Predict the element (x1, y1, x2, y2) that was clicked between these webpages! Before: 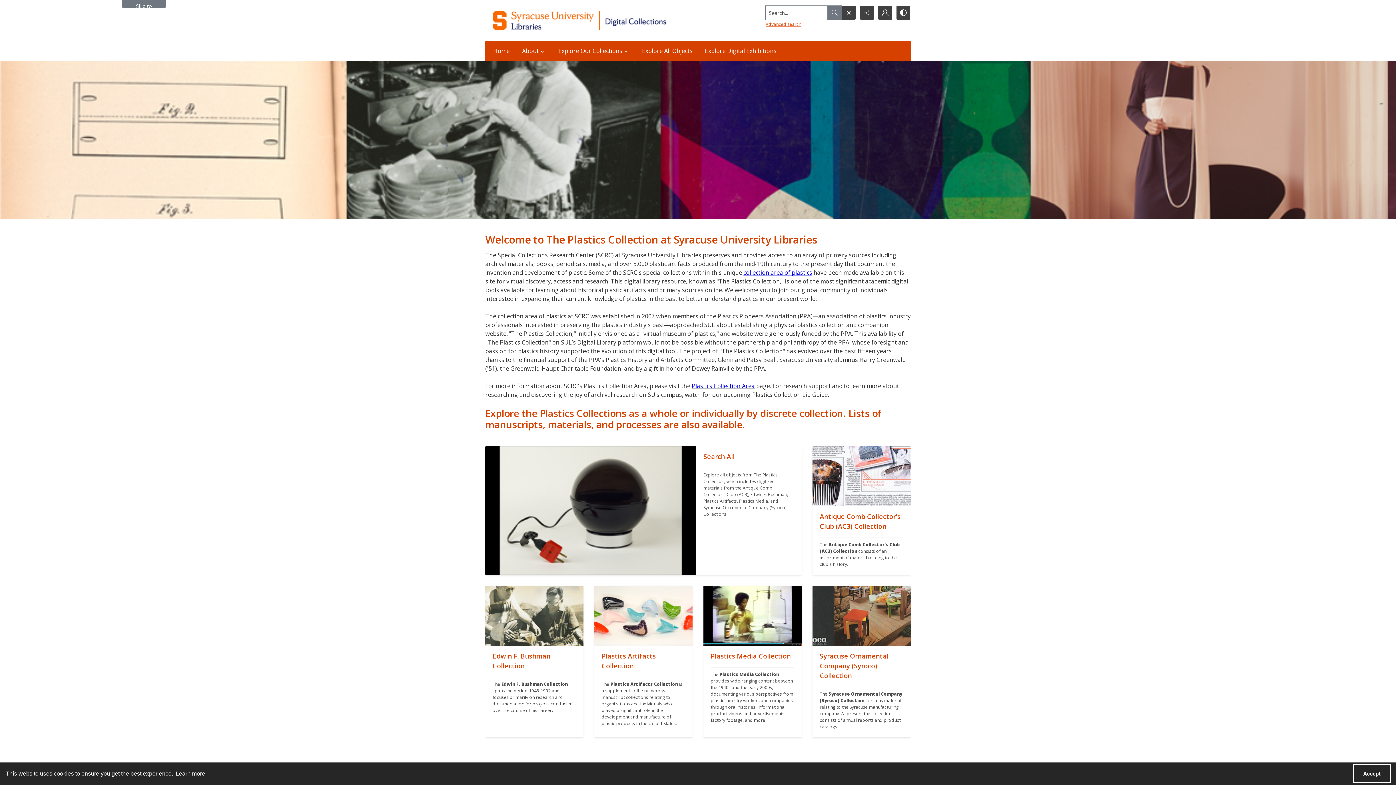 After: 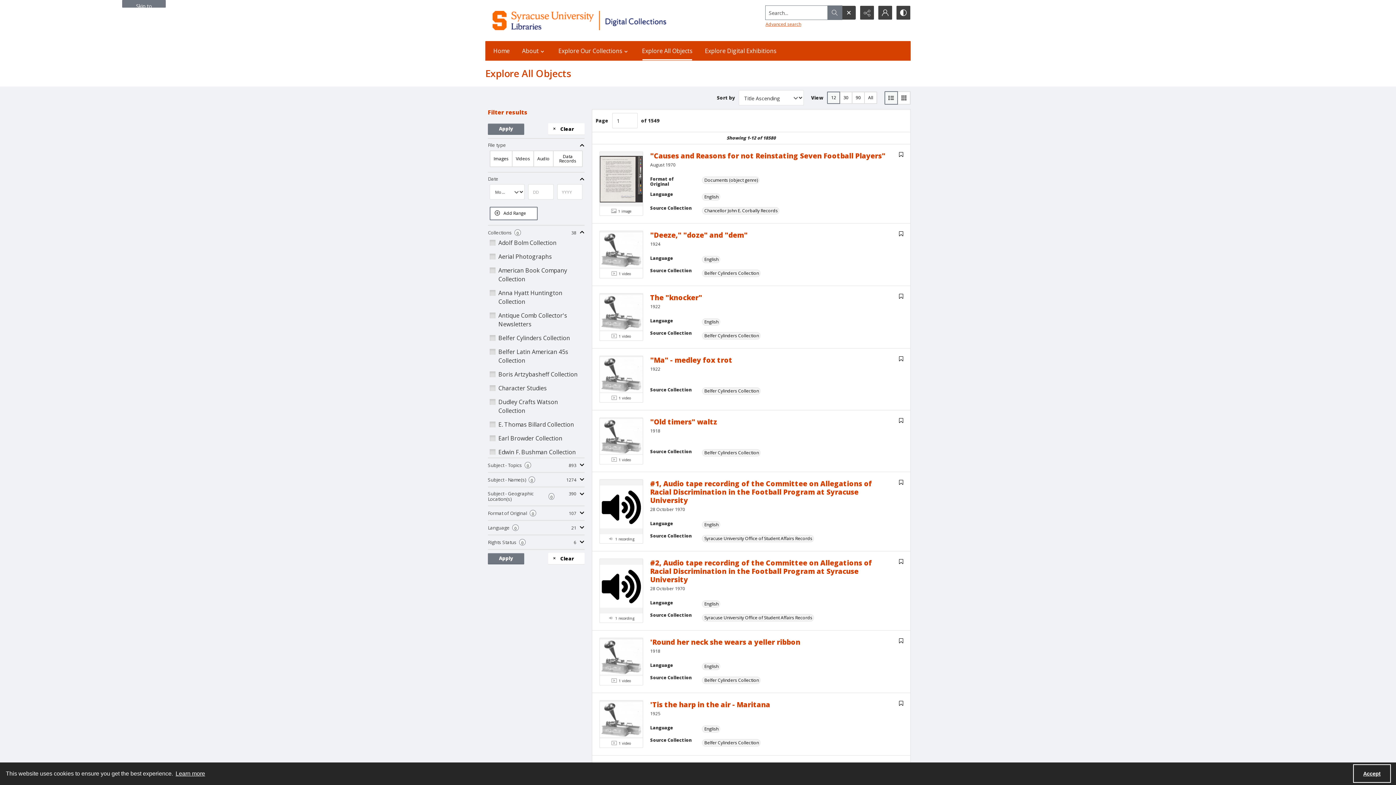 Action: bbox: (637, 41, 697, 60) label: Explore All Objects